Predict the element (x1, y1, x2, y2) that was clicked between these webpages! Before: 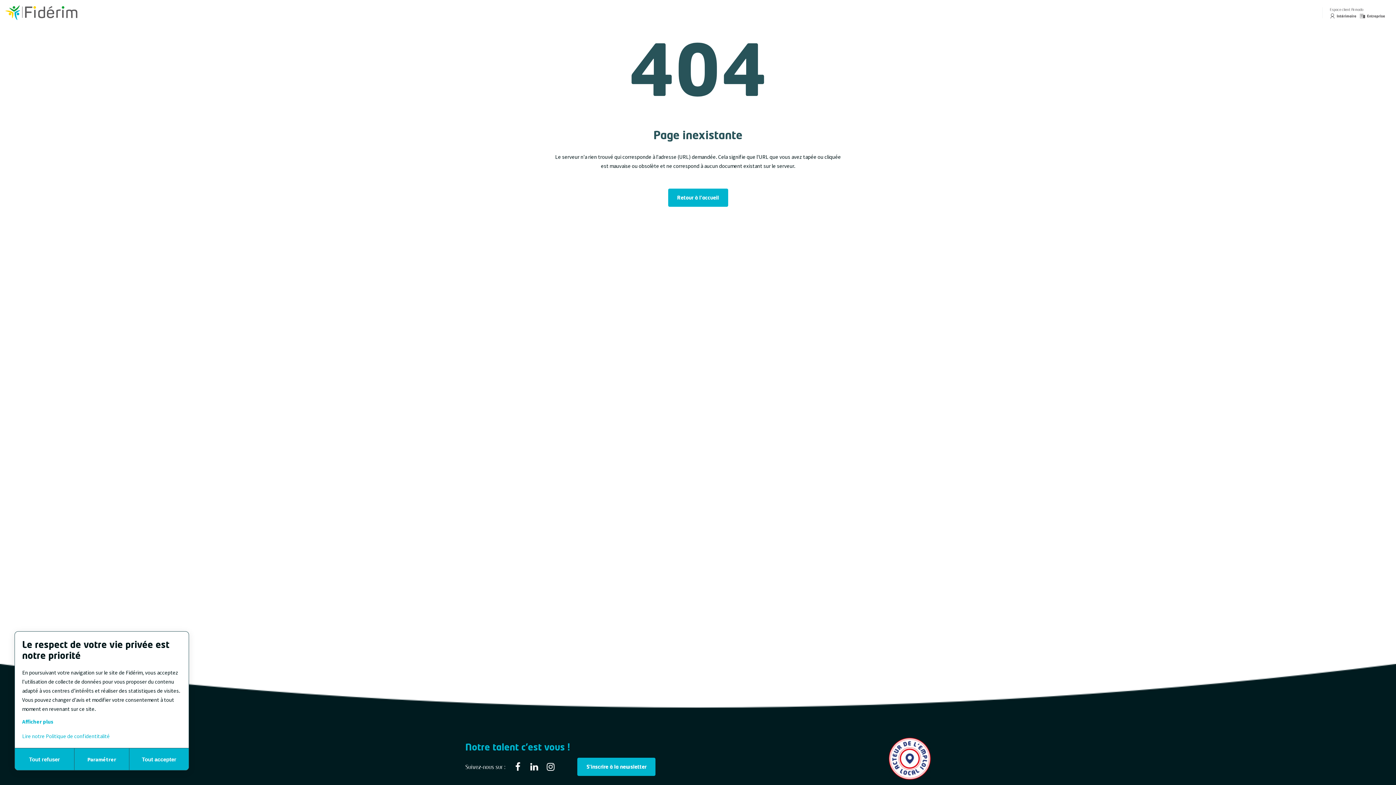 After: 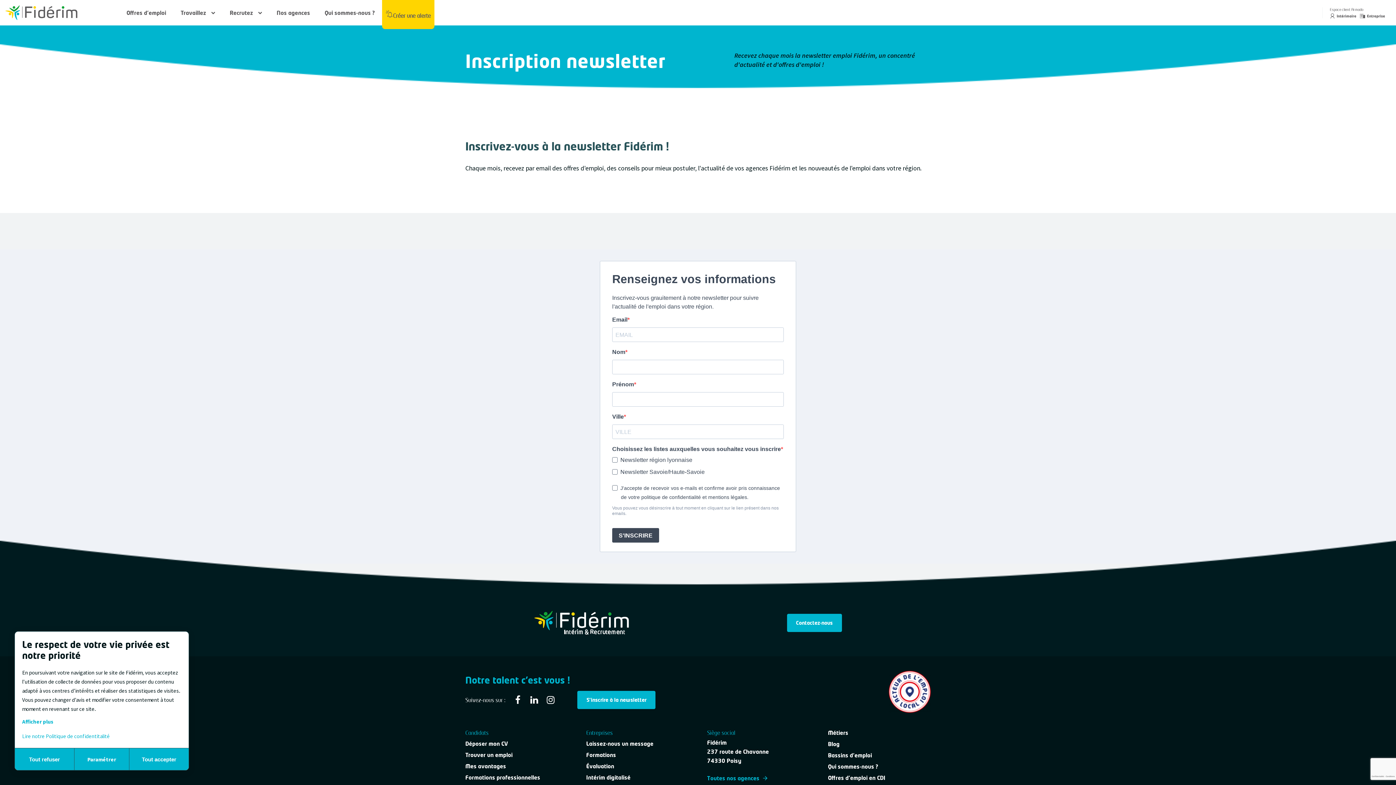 Action: bbox: (577, 758, 655, 776) label: S'inscrire à la newsletter